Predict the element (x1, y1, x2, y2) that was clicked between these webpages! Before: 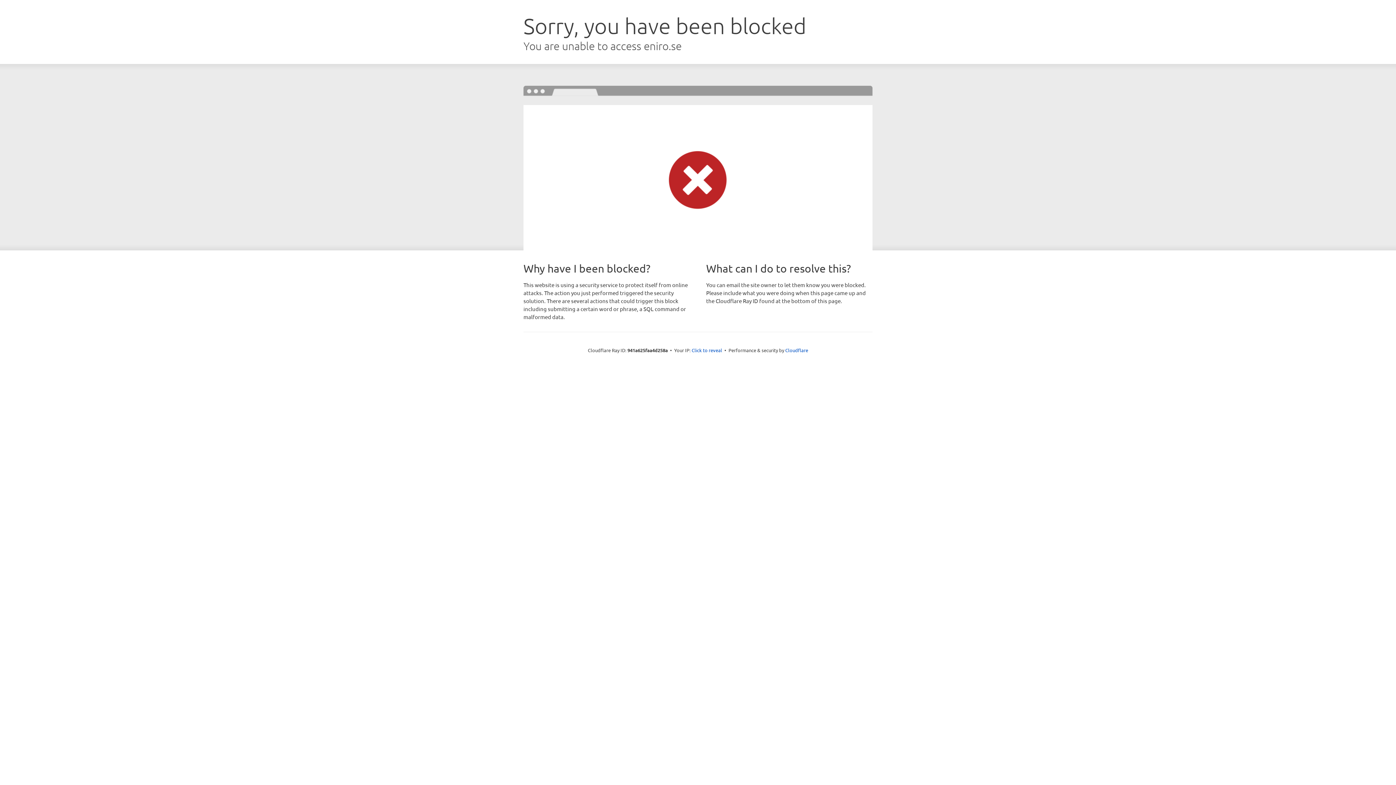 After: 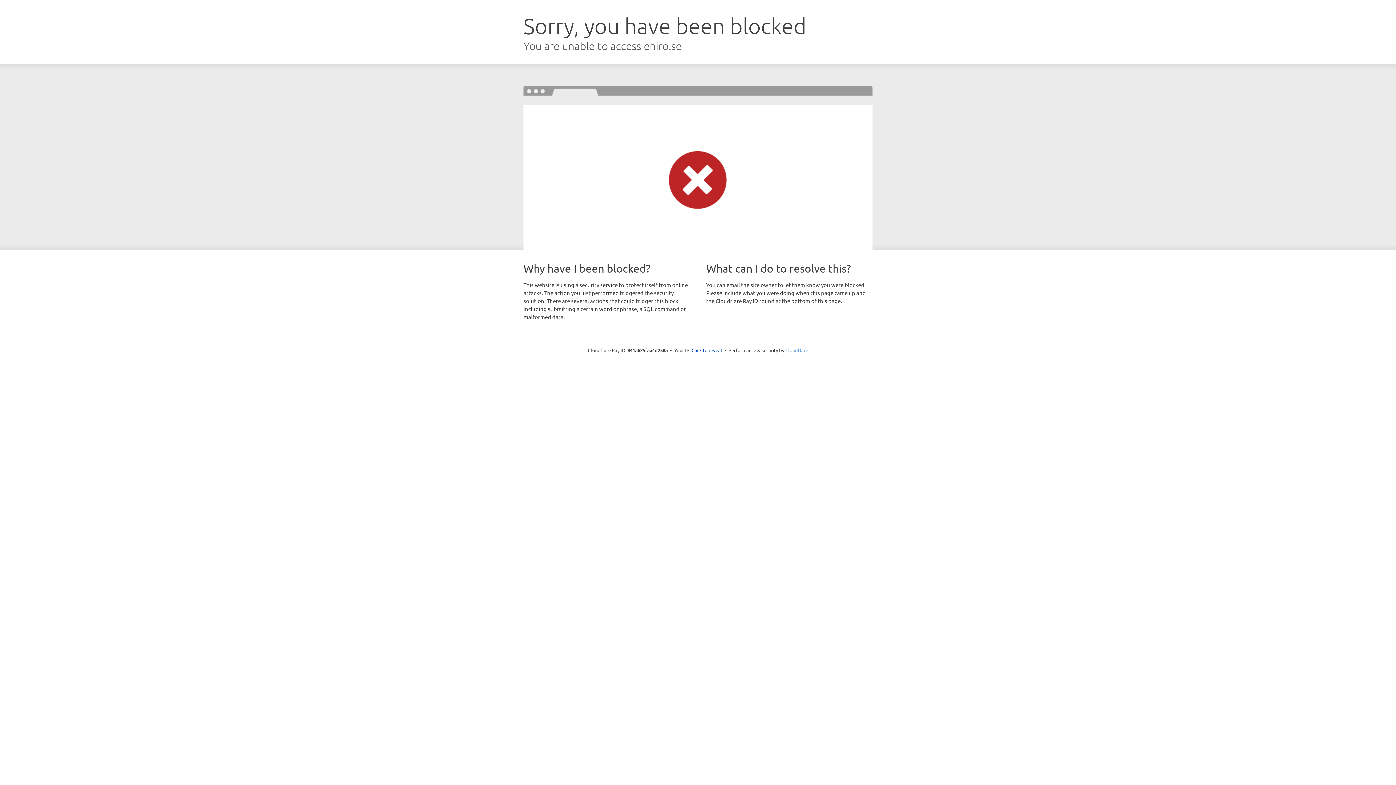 Action: label: Cloudflare bbox: (785, 347, 808, 353)